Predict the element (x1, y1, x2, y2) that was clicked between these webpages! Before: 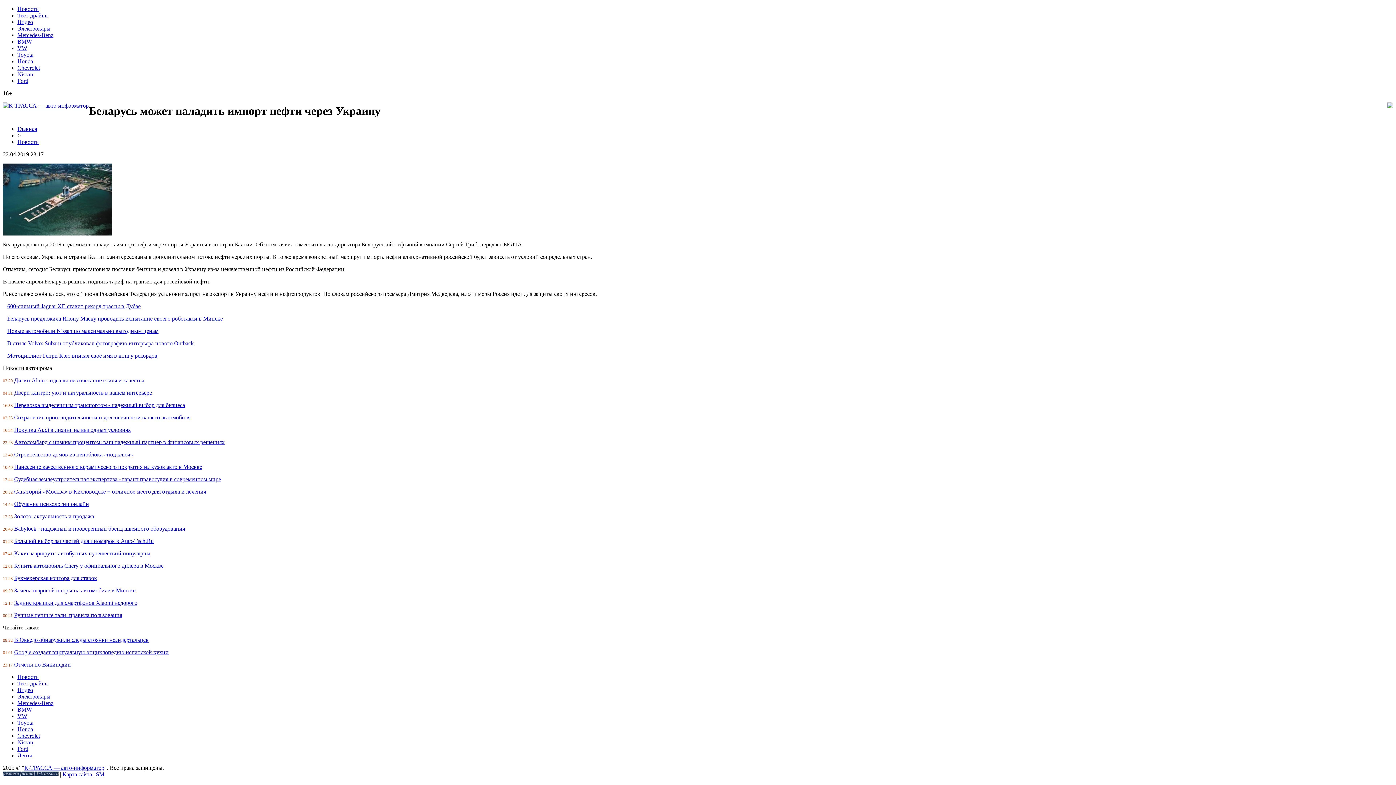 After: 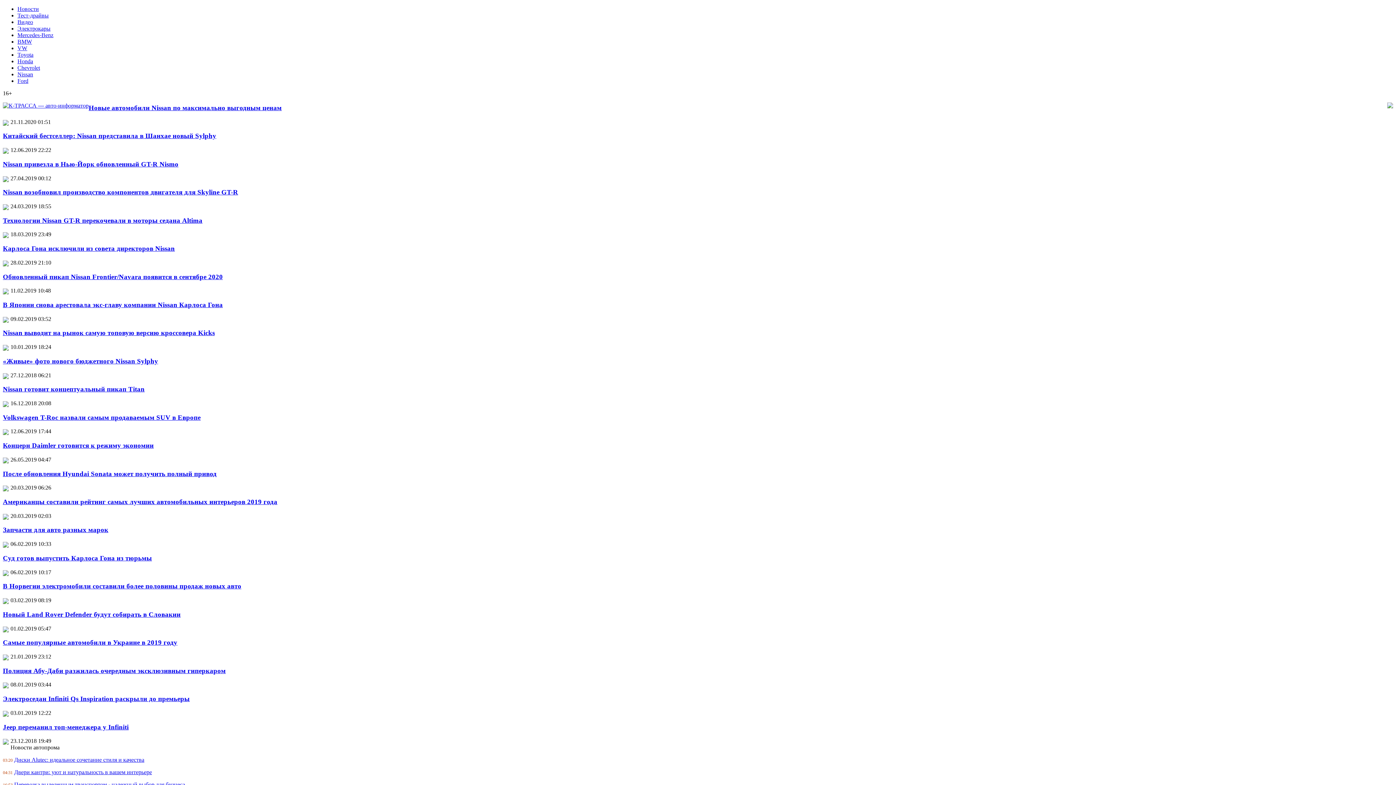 Action: label: Nissan bbox: (17, 739, 33, 745)